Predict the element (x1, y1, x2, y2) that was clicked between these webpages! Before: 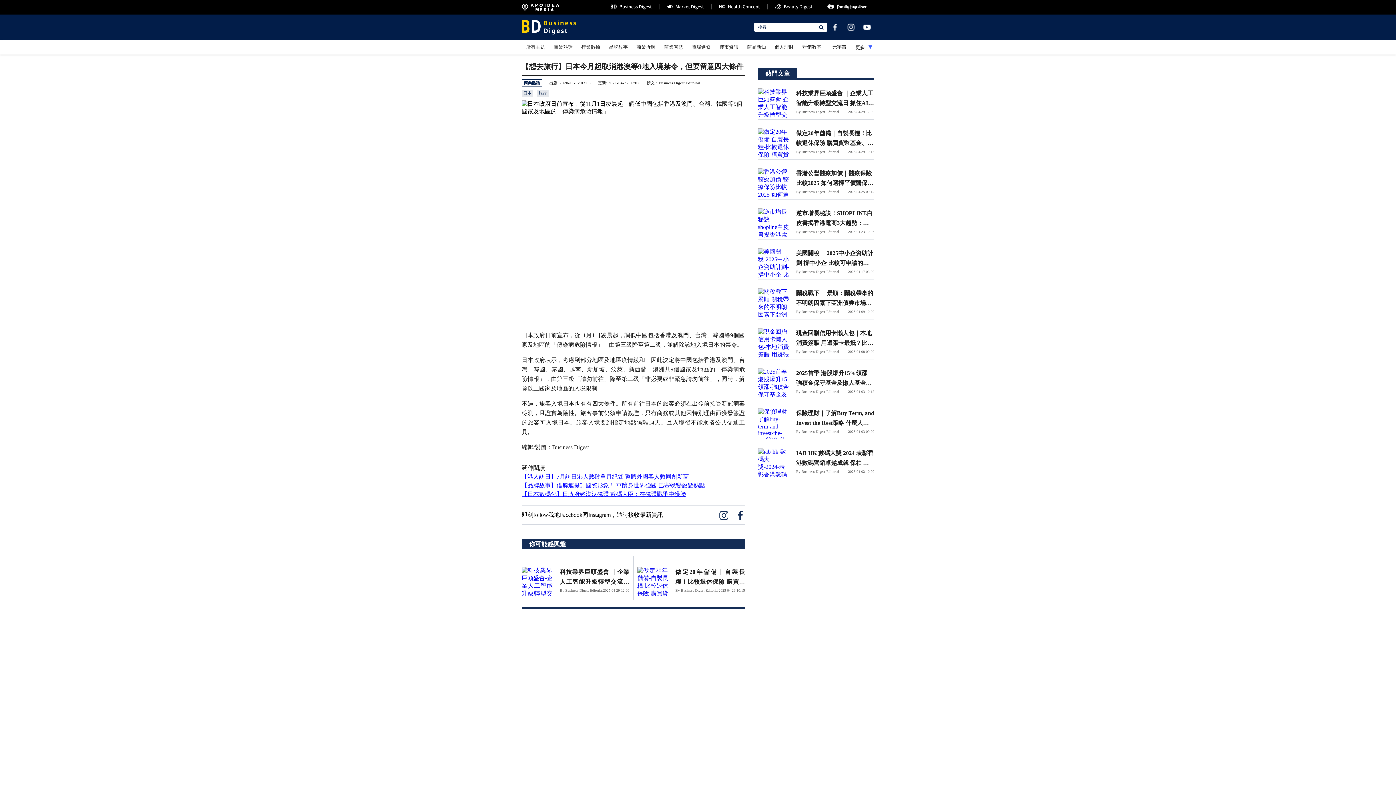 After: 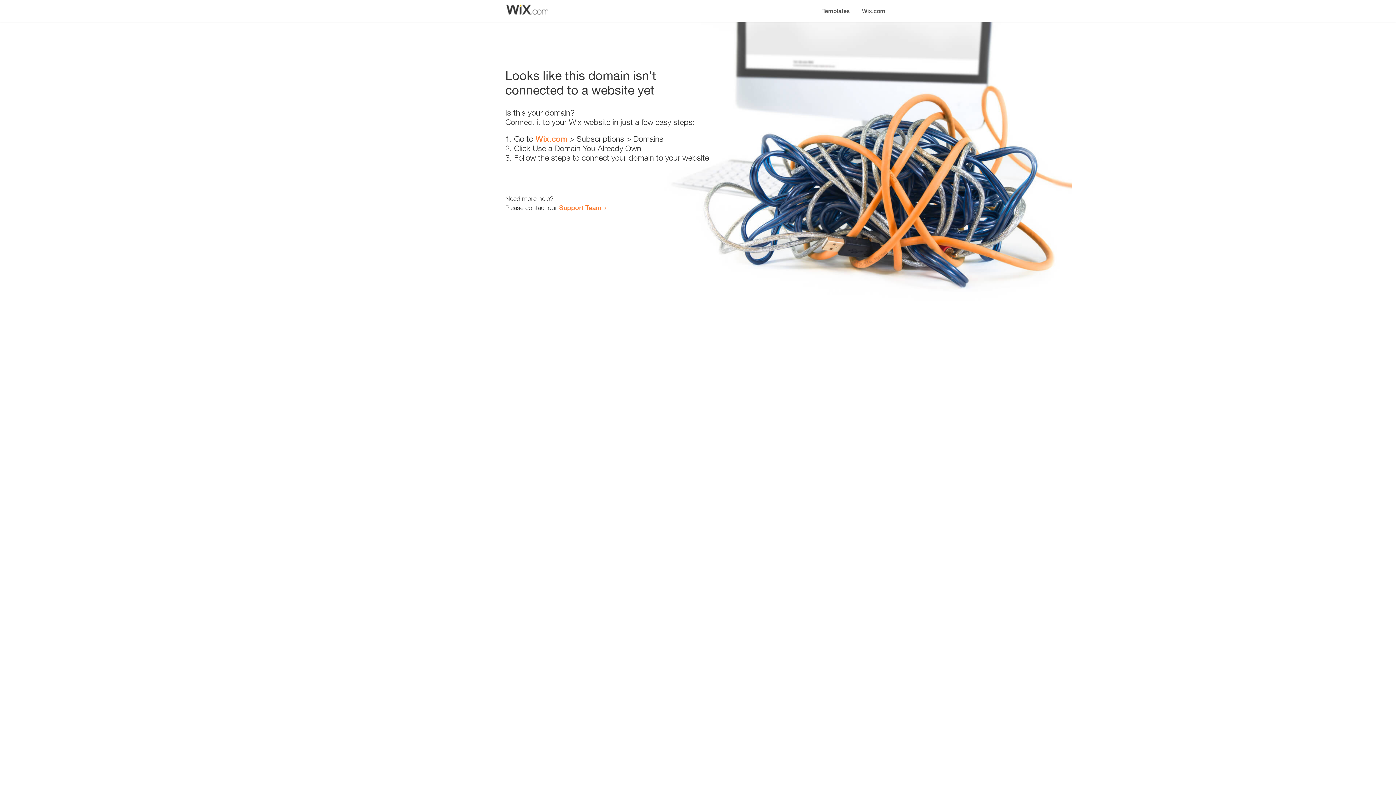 Action: bbox: (521, 3, 559, 11)